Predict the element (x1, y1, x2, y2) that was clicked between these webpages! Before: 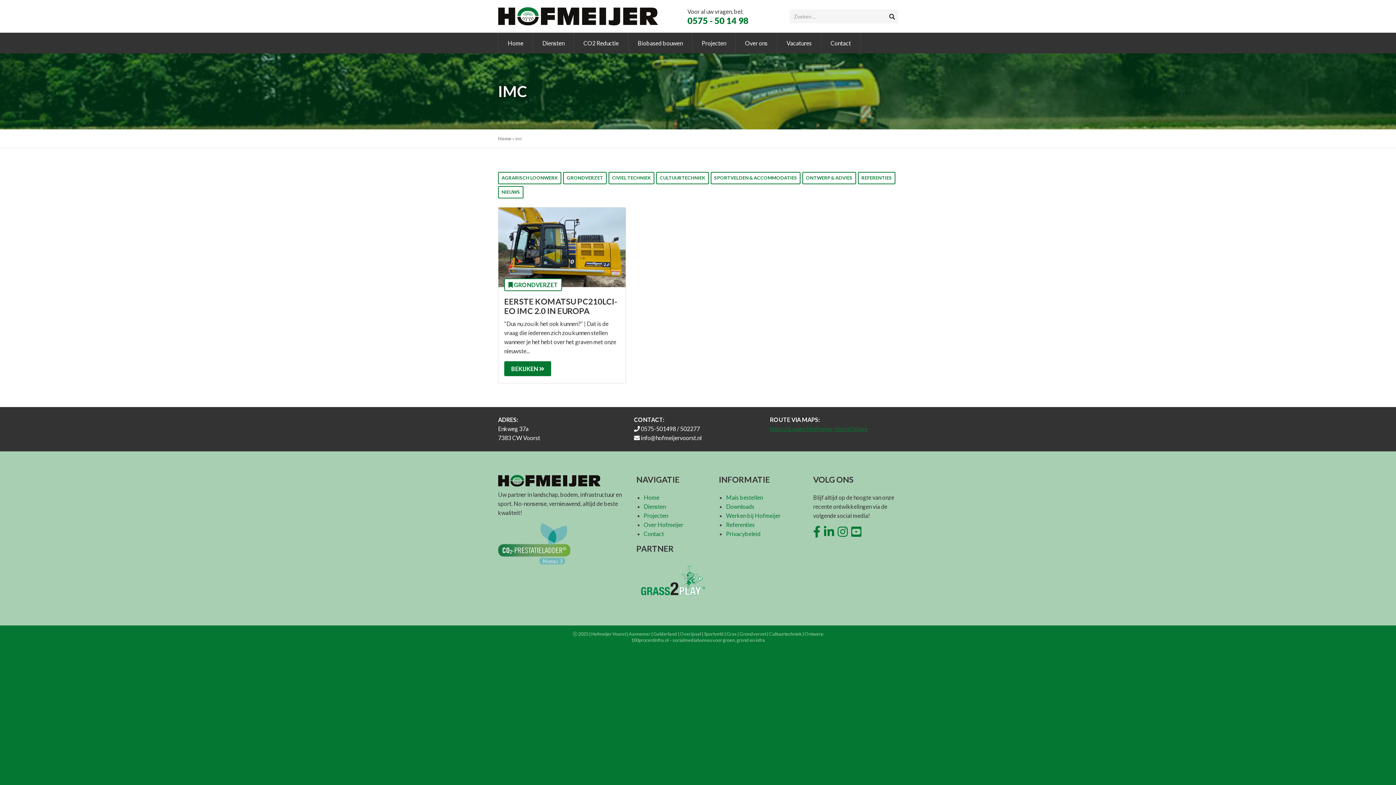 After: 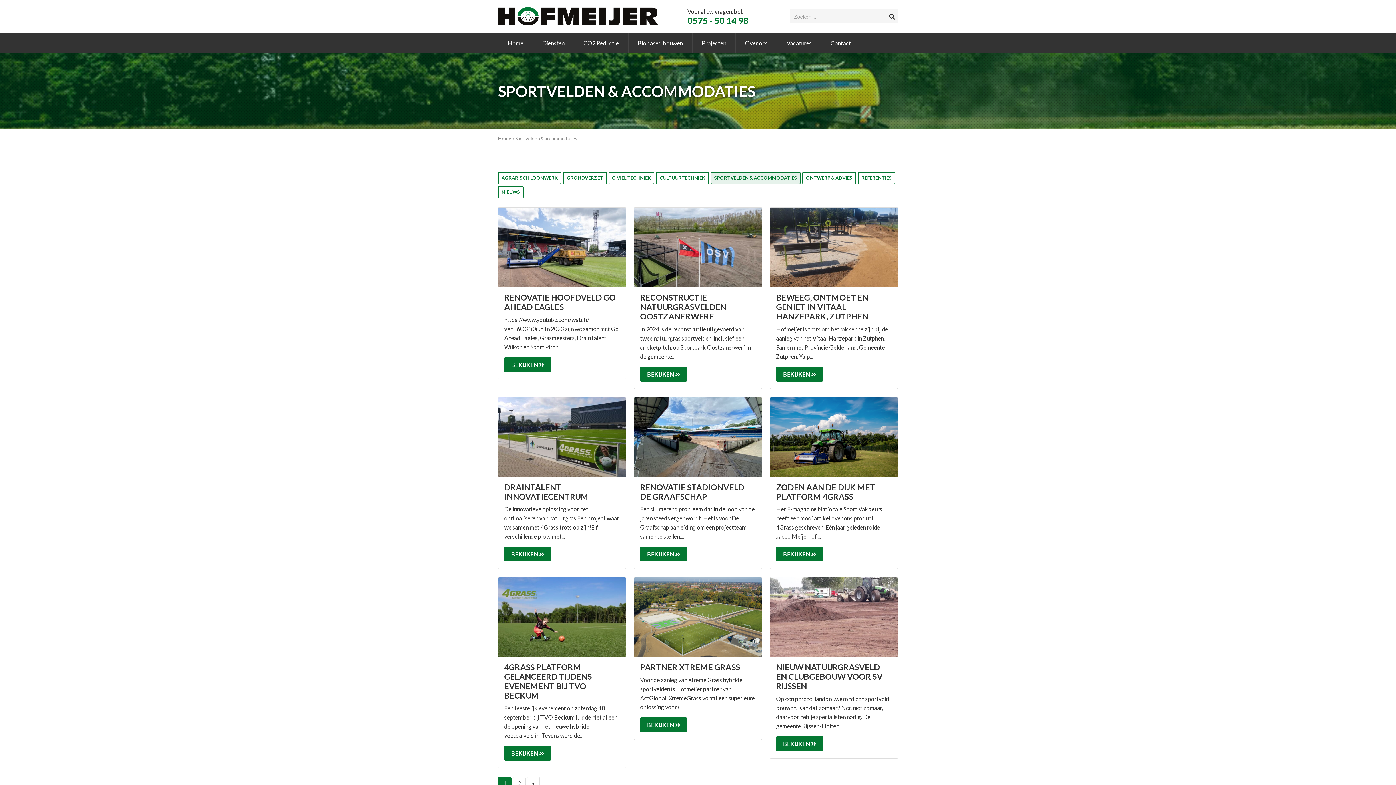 Action: label: SPORTVELDEN & ACCOMMODATIES bbox: (710, 171, 800, 184)